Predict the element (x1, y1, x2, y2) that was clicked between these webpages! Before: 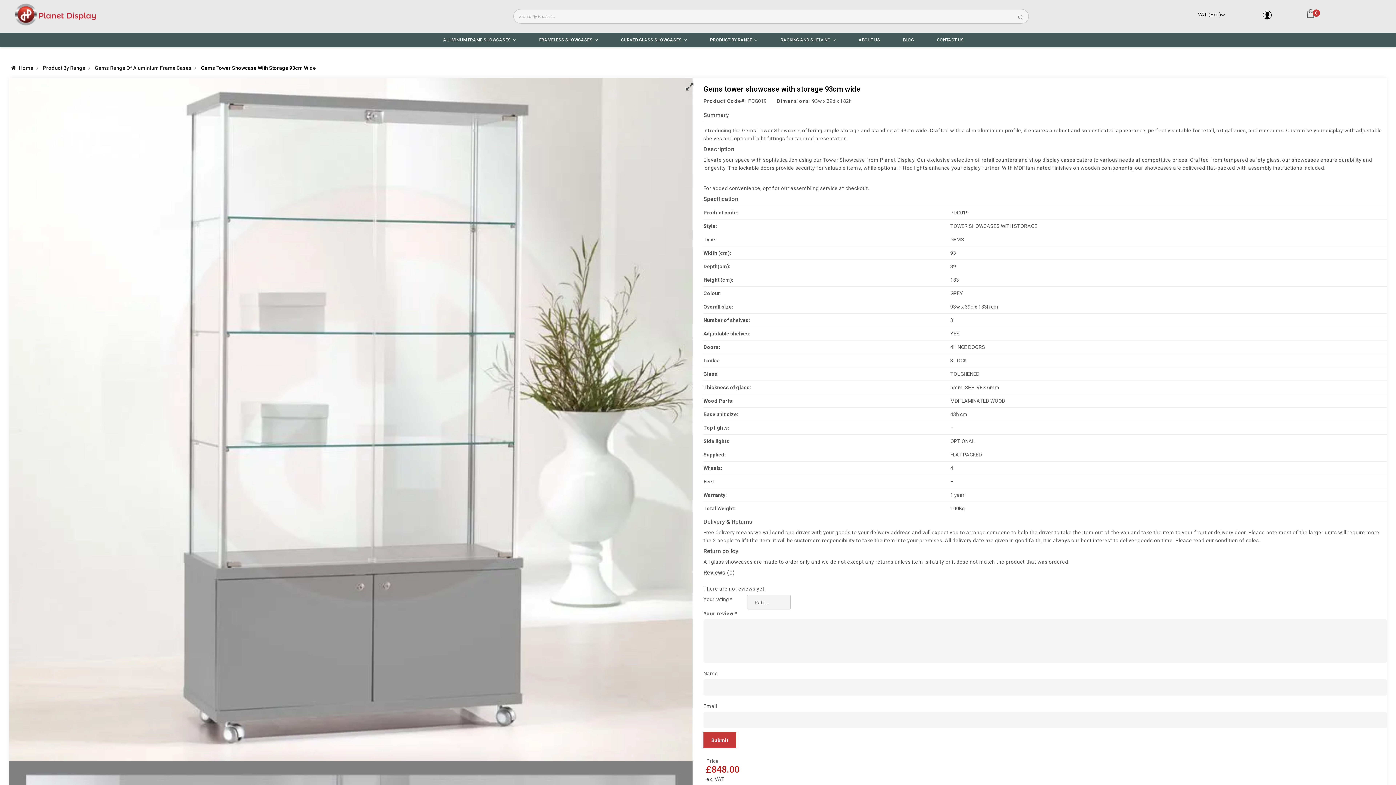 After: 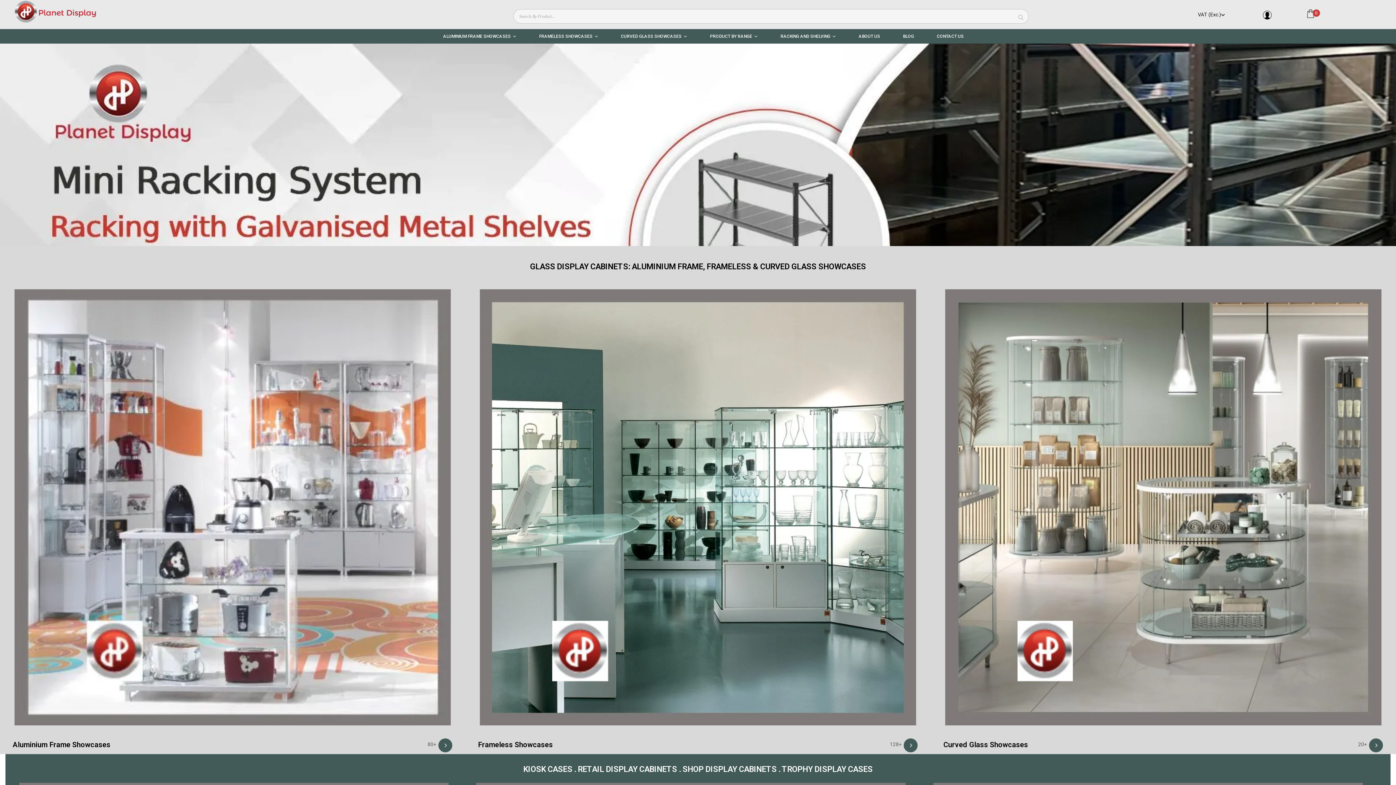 Action: label: Home bbox: (10, 65, 33, 70)